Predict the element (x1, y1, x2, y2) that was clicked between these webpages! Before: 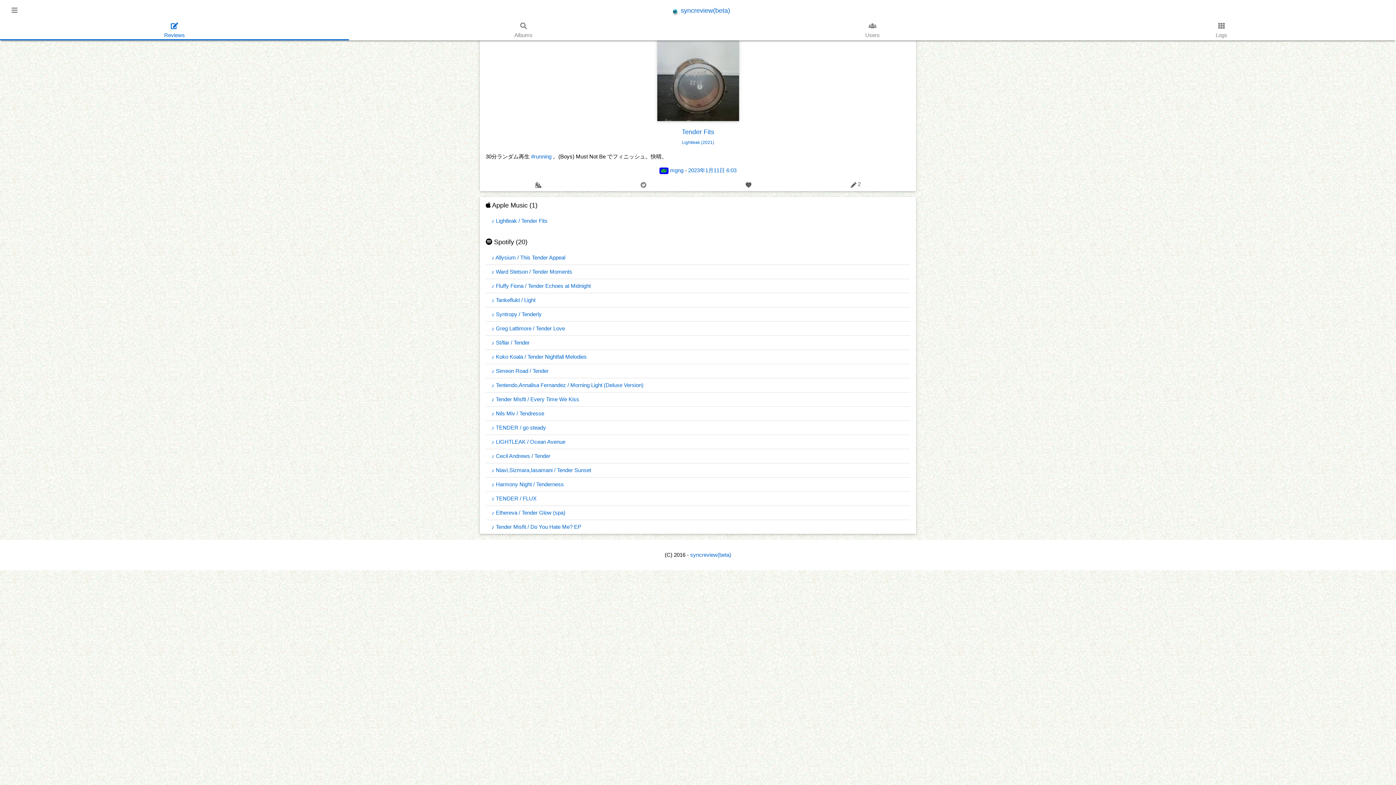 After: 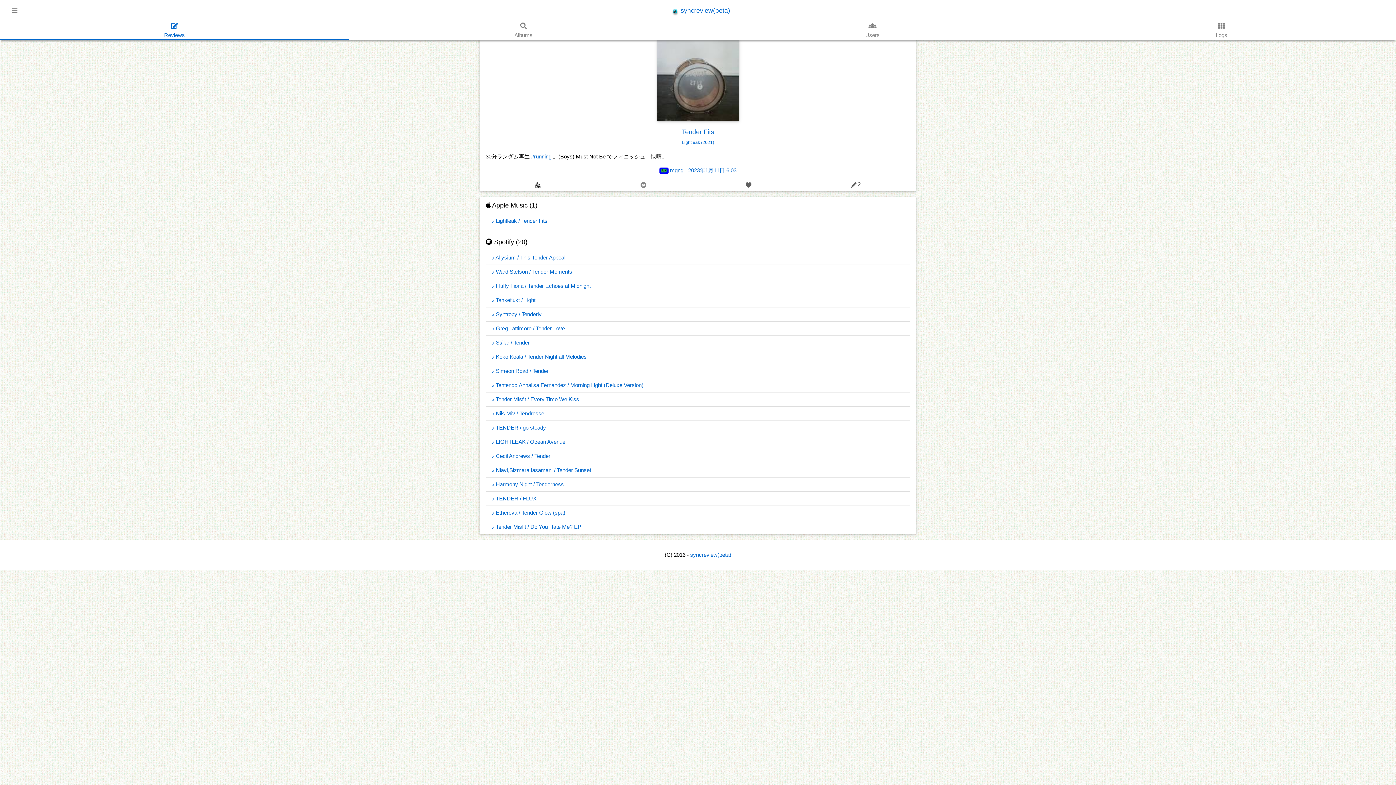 Action: label: ♪ Ethereva / Tender Glow (spa) bbox: (491, 509, 565, 516)